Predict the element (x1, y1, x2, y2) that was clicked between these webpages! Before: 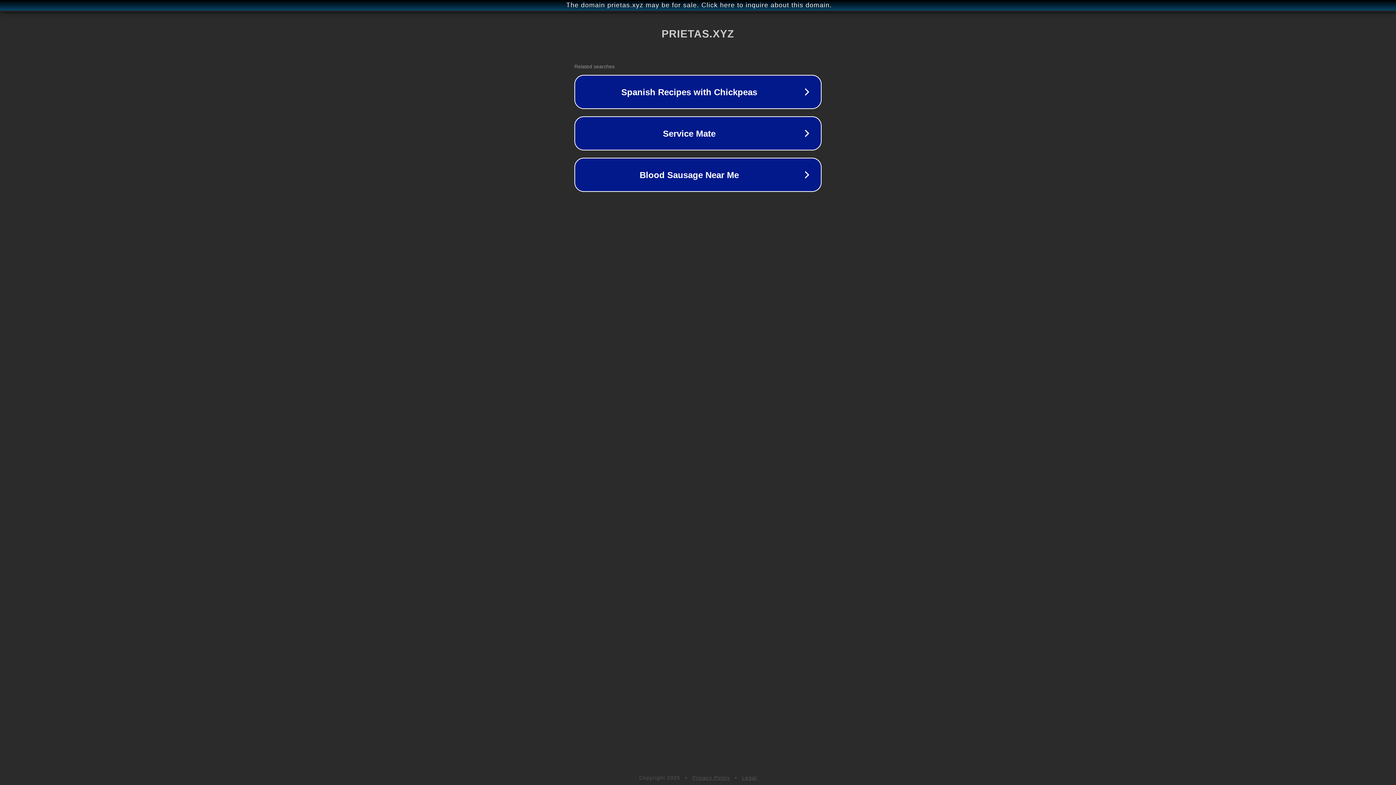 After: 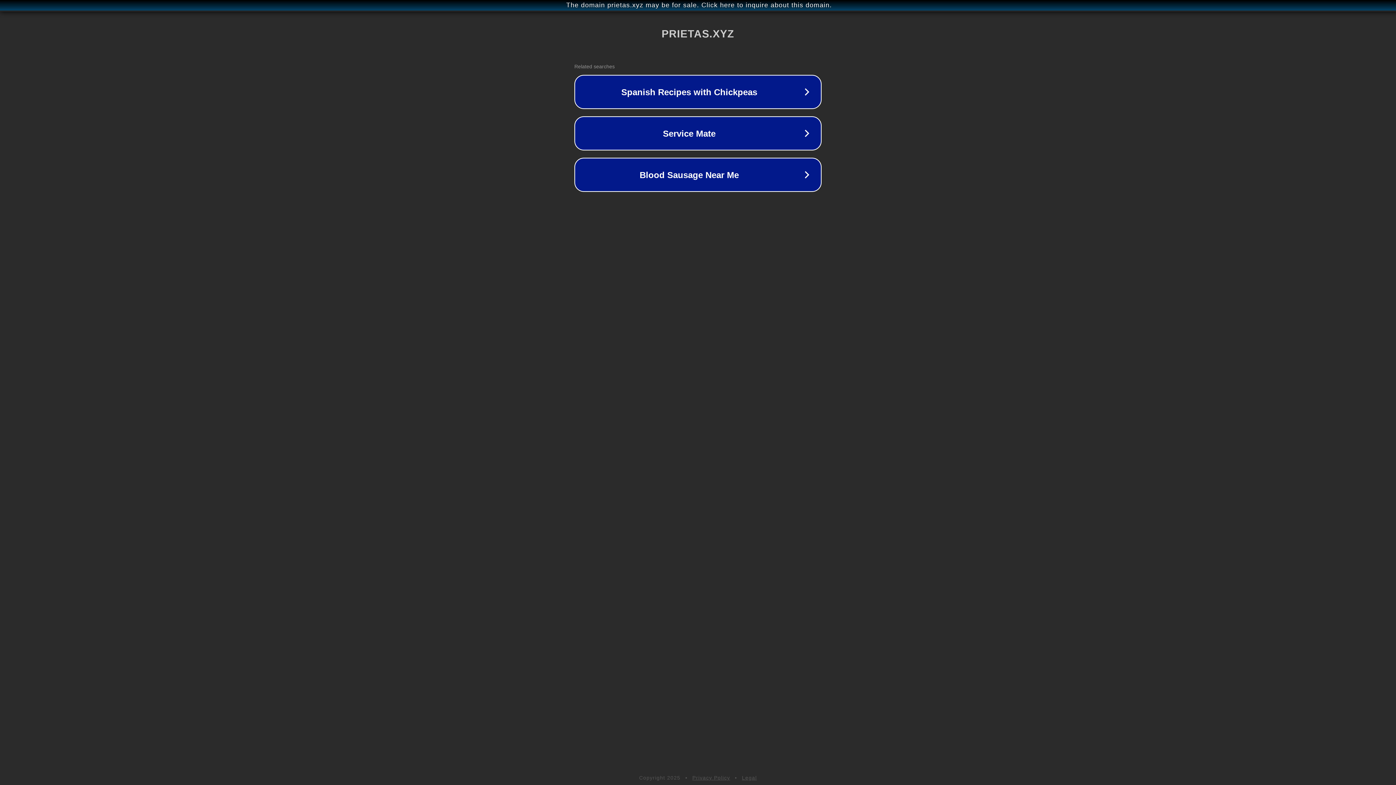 Action: bbox: (742, 775, 757, 781) label: Legal